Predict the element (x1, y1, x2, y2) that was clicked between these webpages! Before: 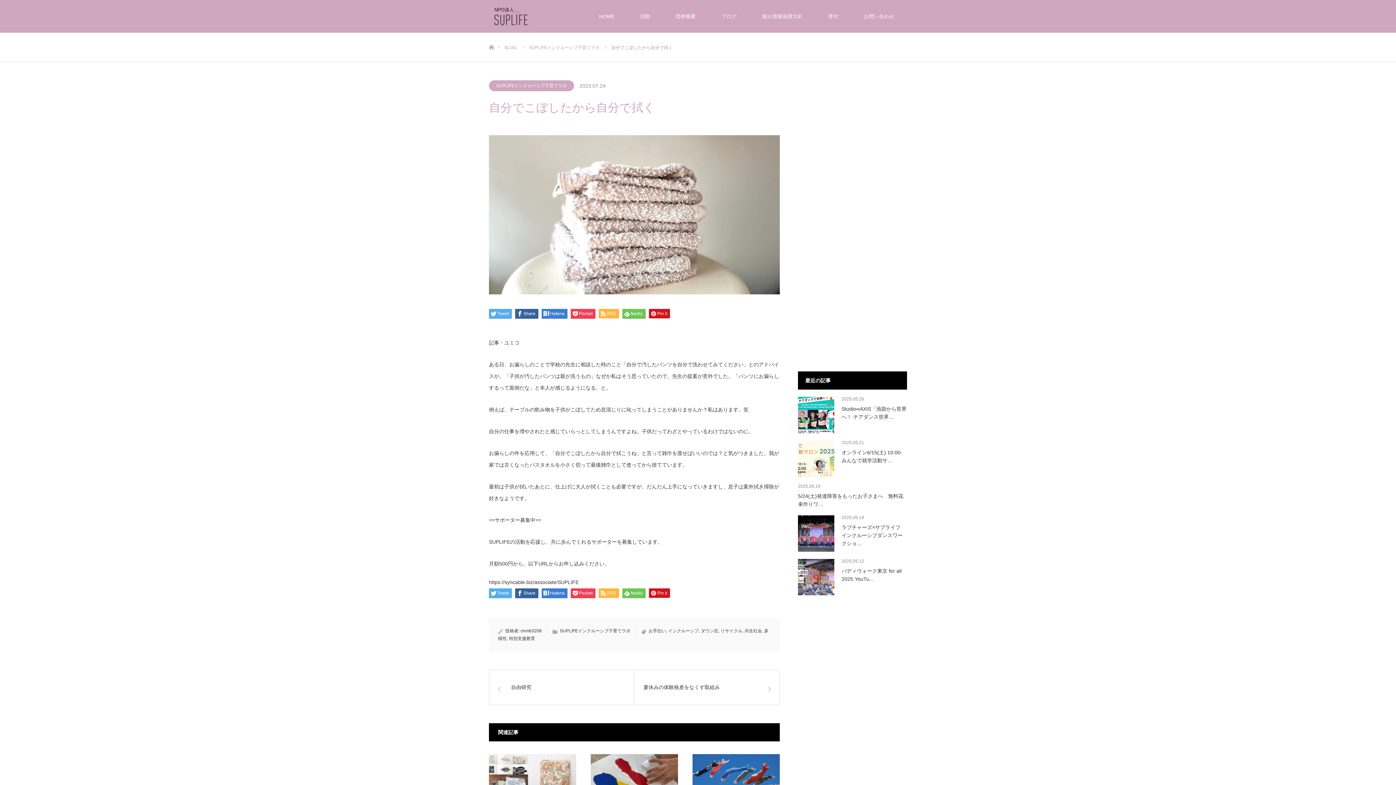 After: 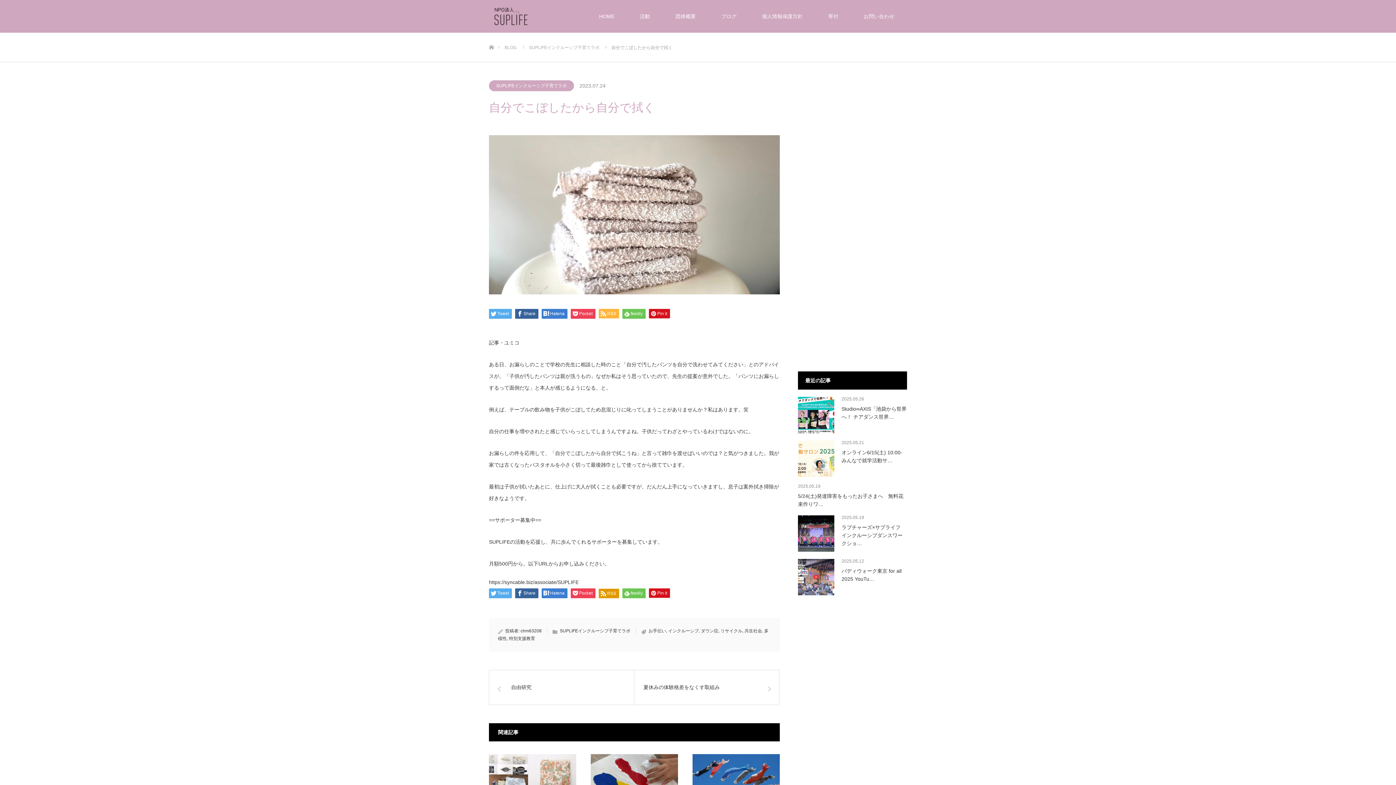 Action: bbox: (598, 588, 619, 598) label: RSS